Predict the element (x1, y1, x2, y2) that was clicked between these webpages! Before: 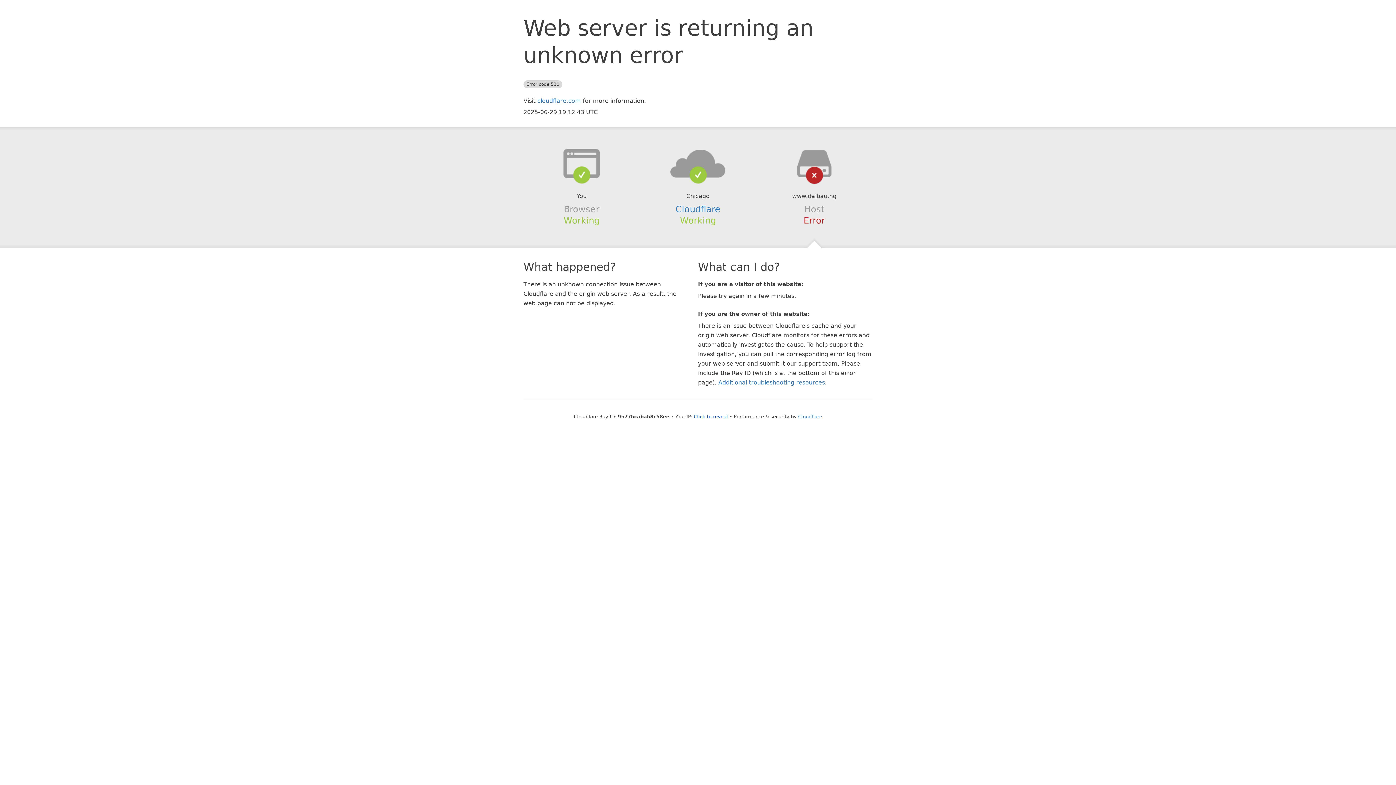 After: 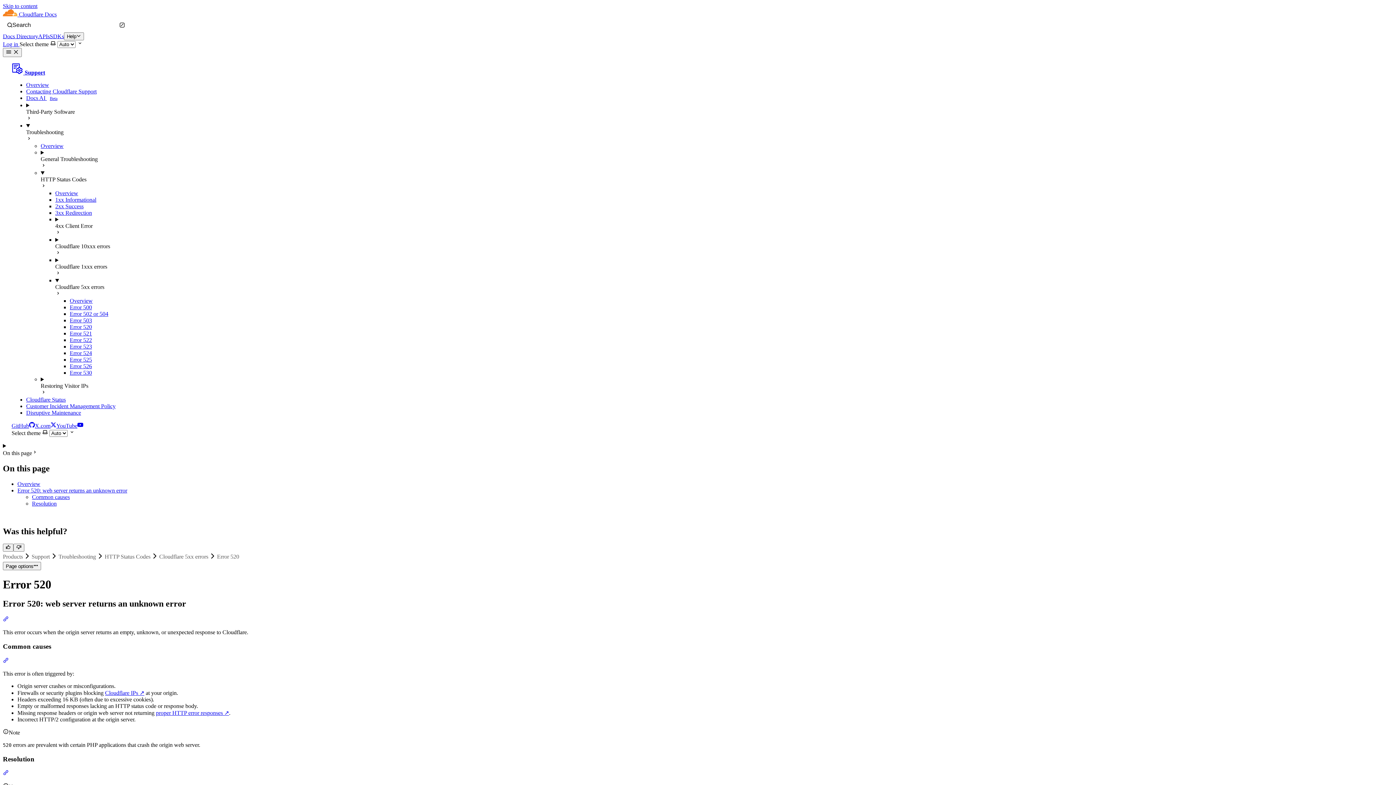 Action: bbox: (718, 379, 825, 386) label: Additional troubleshooting resources